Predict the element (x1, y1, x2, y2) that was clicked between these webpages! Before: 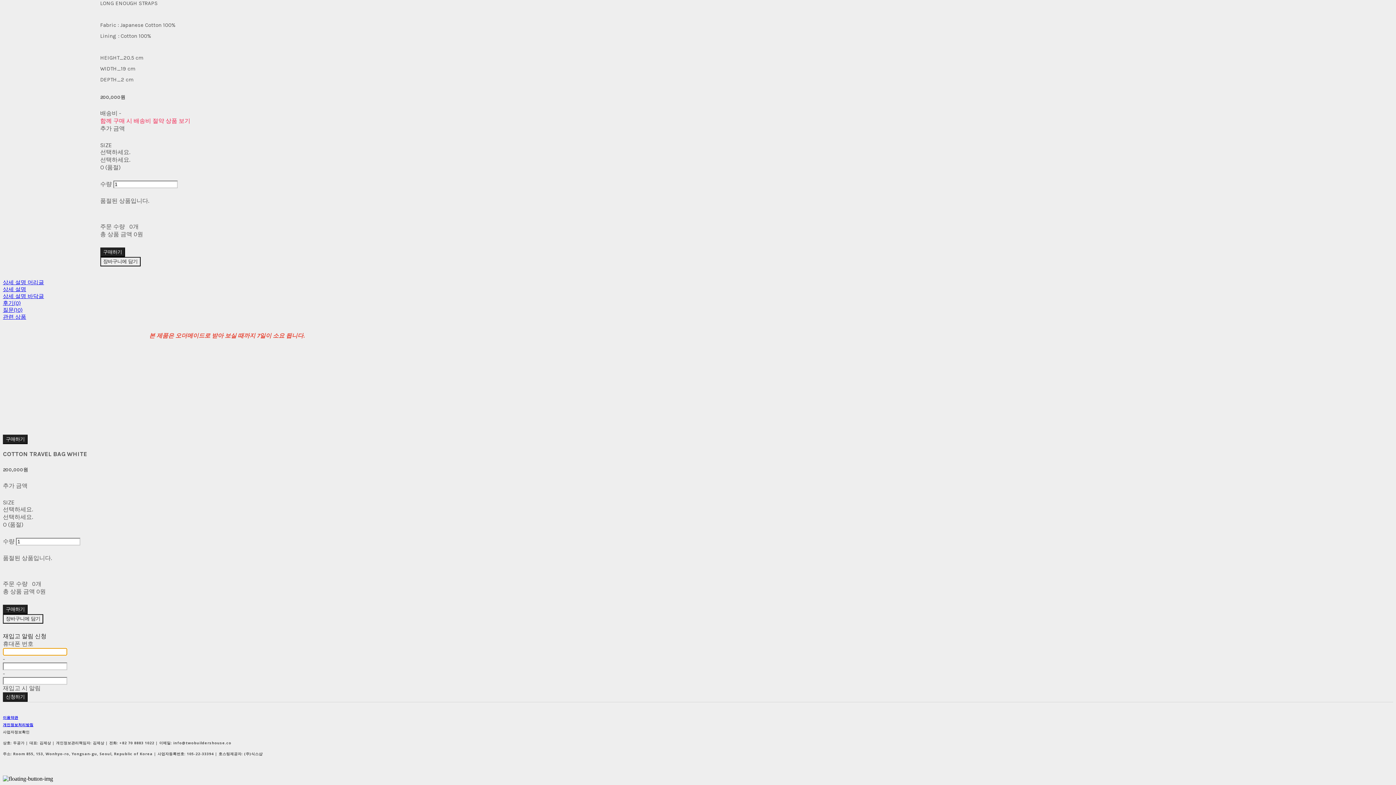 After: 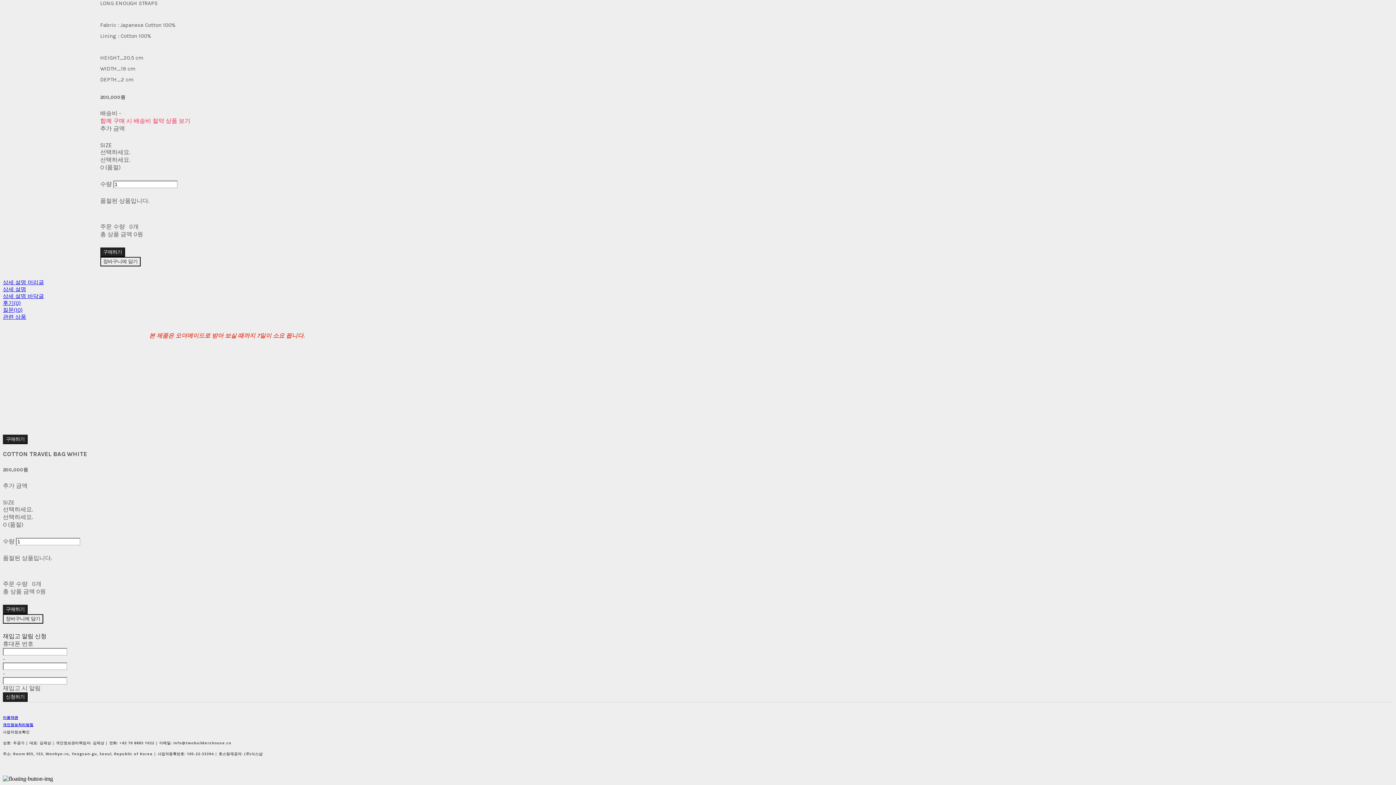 Action: label: 상세 설명 바닥글 bbox: (2, 293, 44, 299)